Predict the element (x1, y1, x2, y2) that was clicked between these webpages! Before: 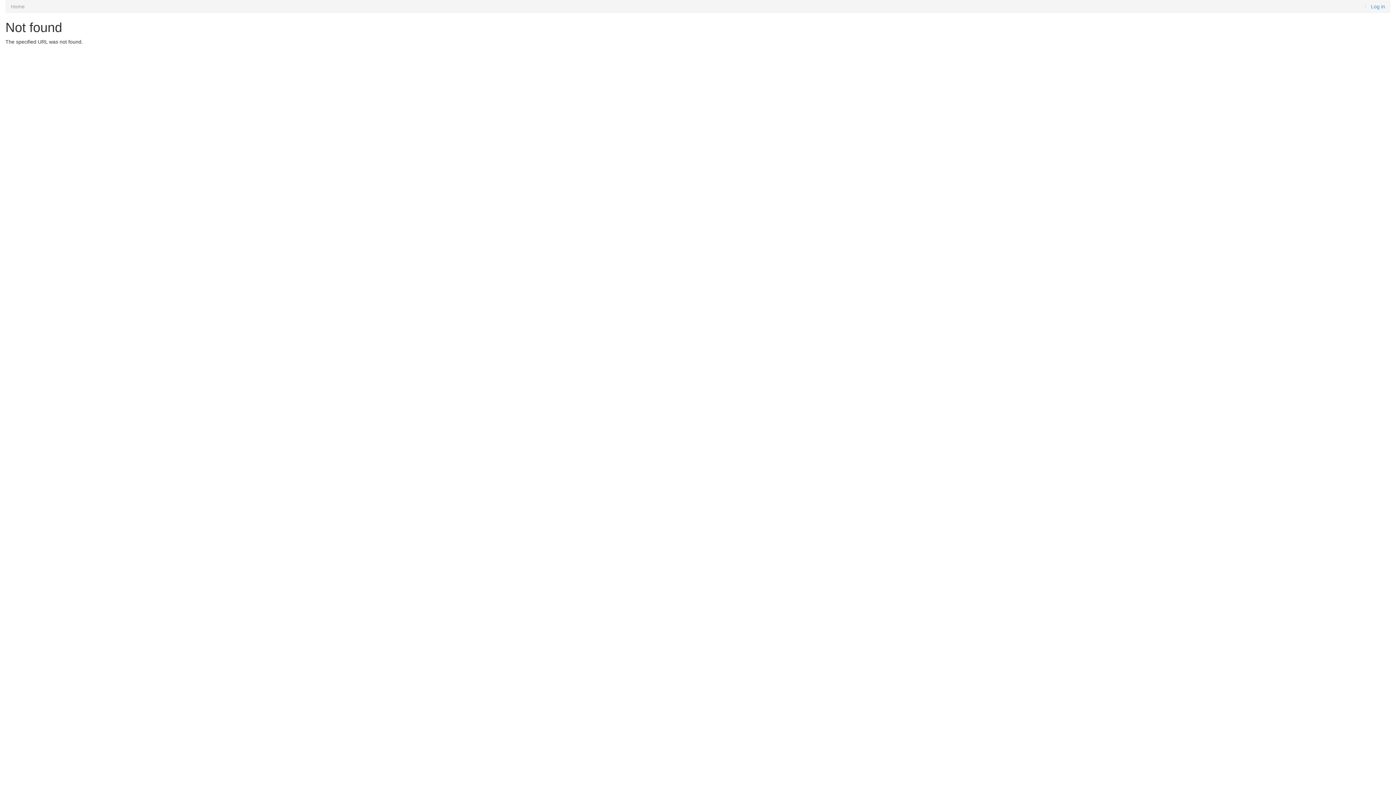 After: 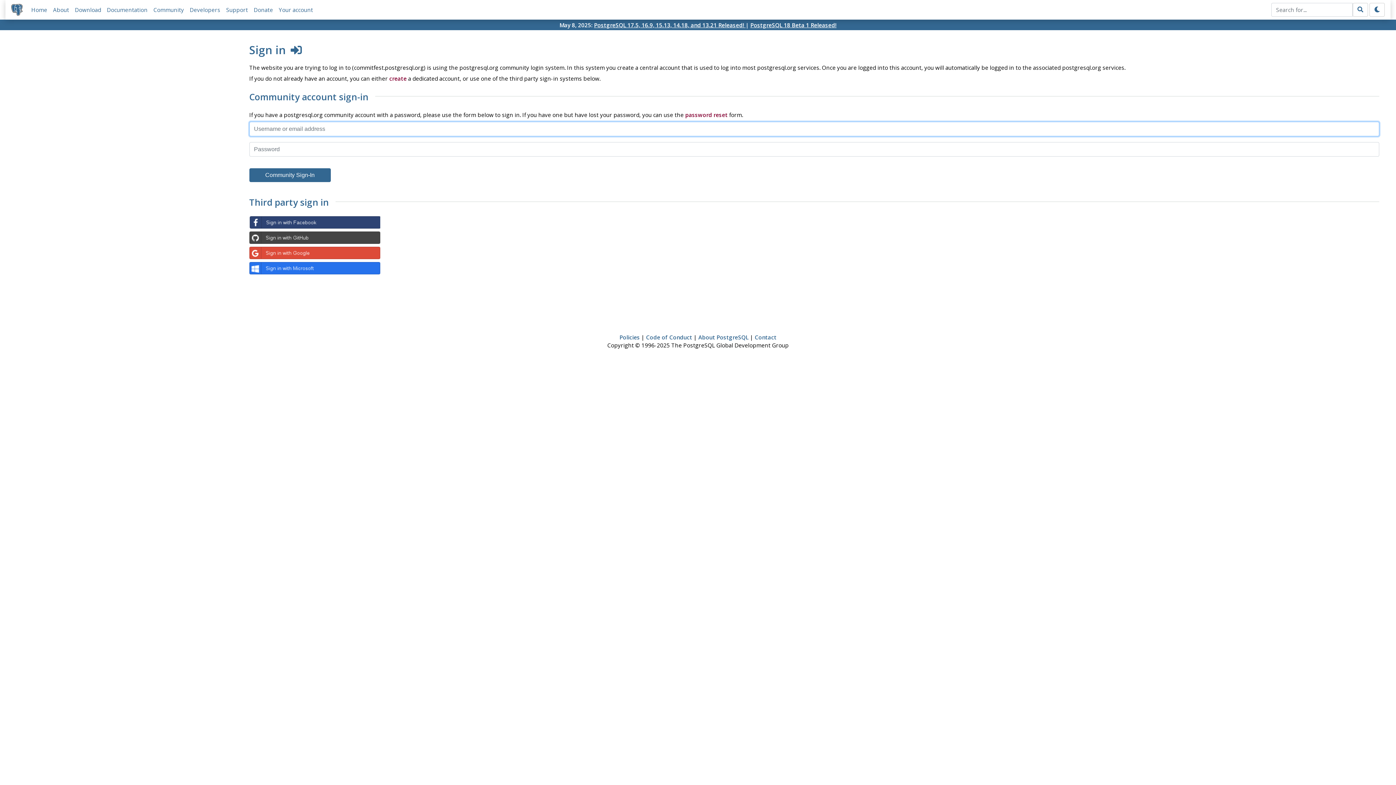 Action: label: Log in bbox: (1371, 3, 1385, 9)